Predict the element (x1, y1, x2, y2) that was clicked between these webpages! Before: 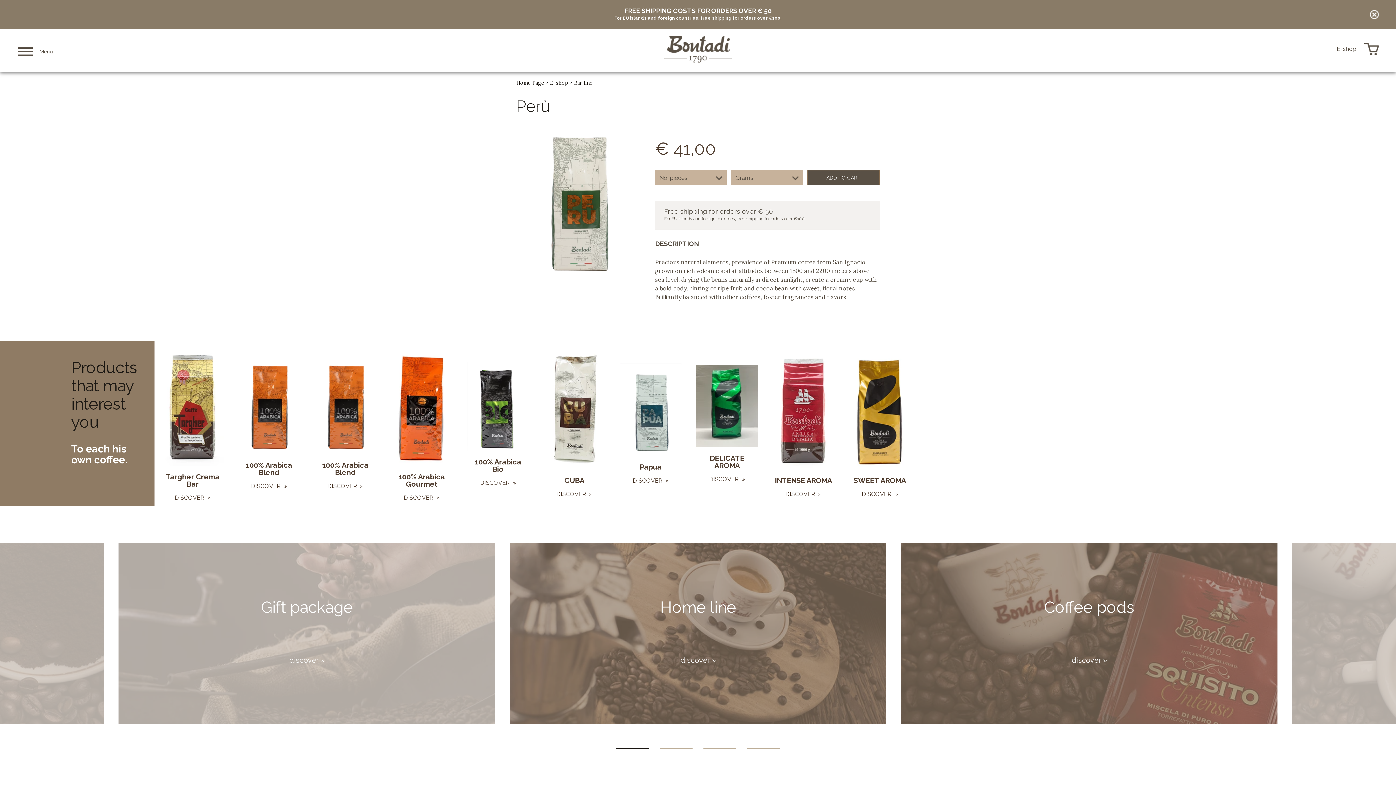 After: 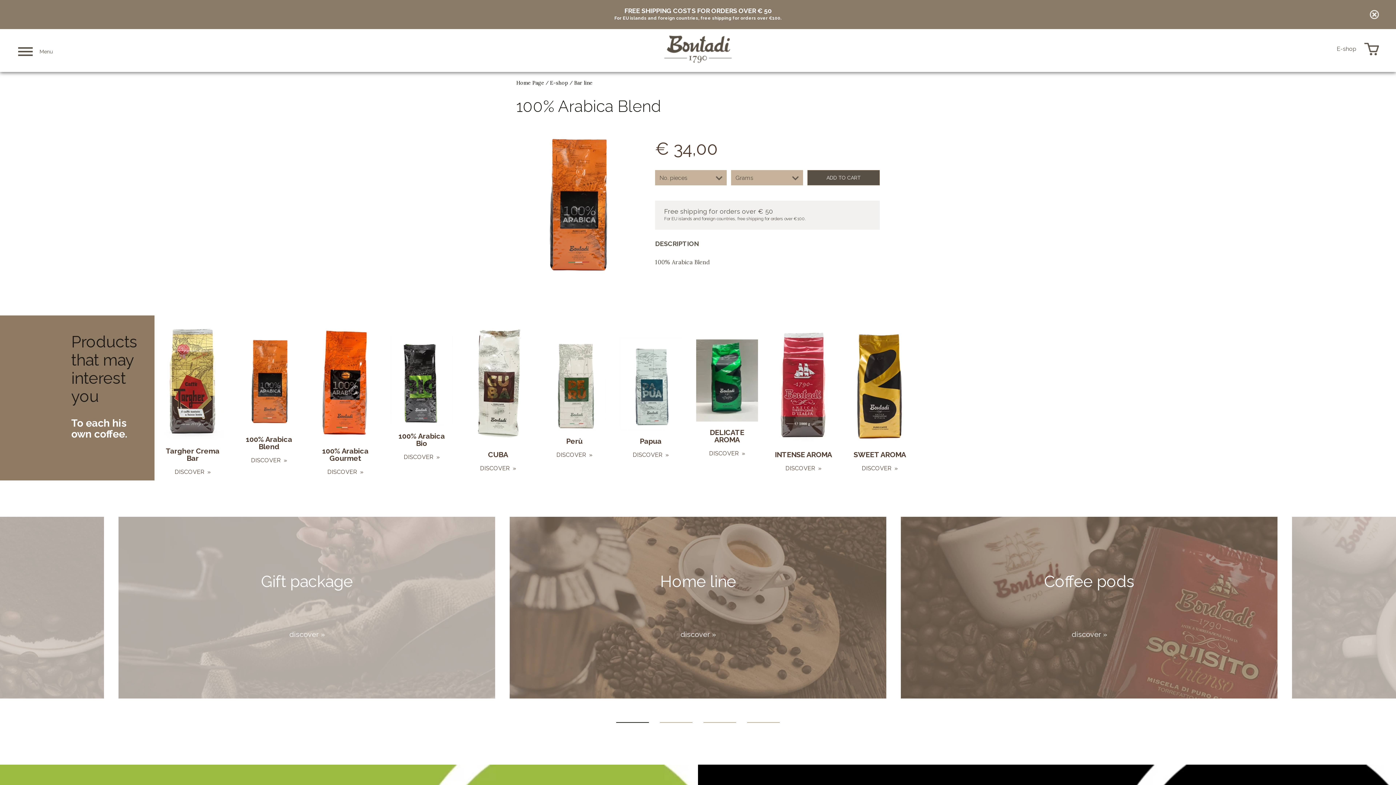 Action: label: 100% Arabica Blend
DISCOVER  »	 bbox: (230, 341, 307, 506)